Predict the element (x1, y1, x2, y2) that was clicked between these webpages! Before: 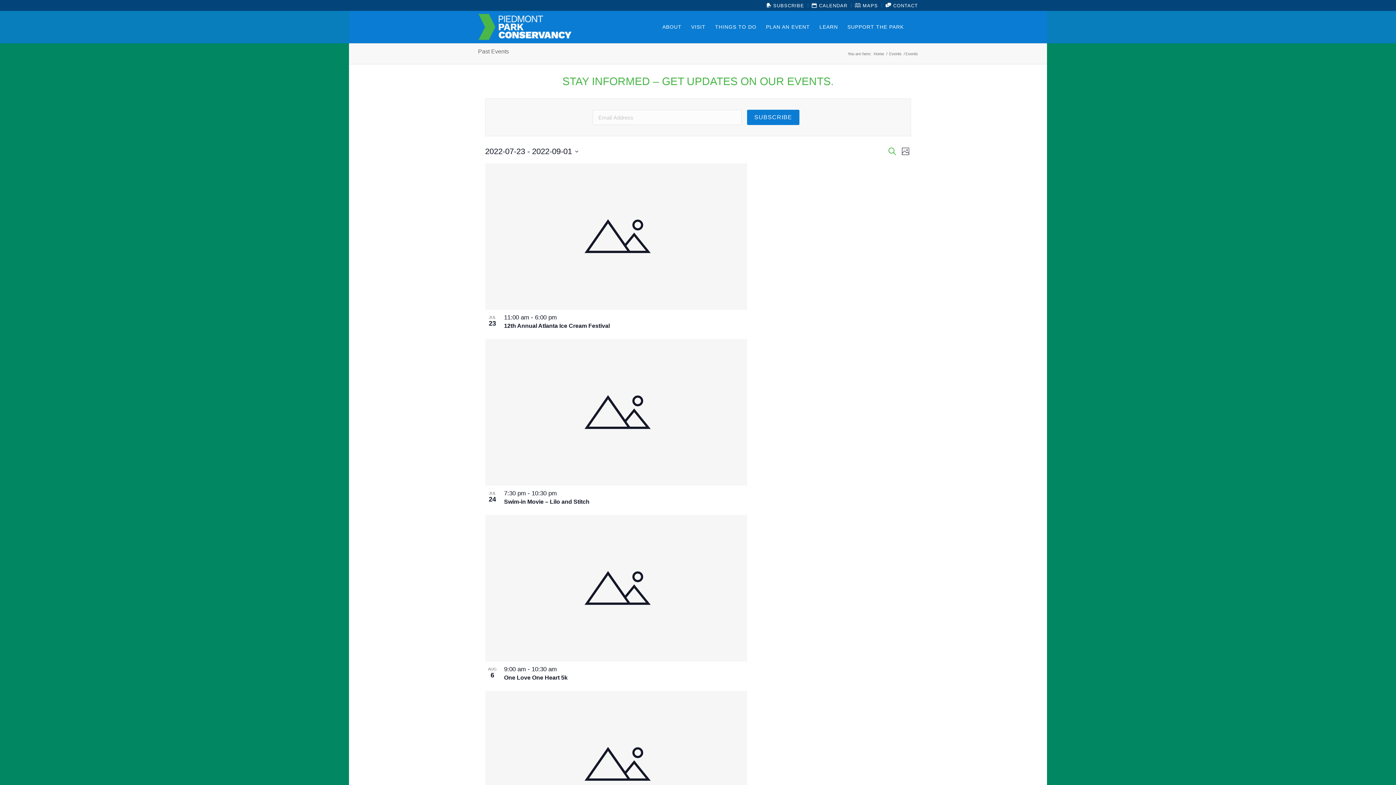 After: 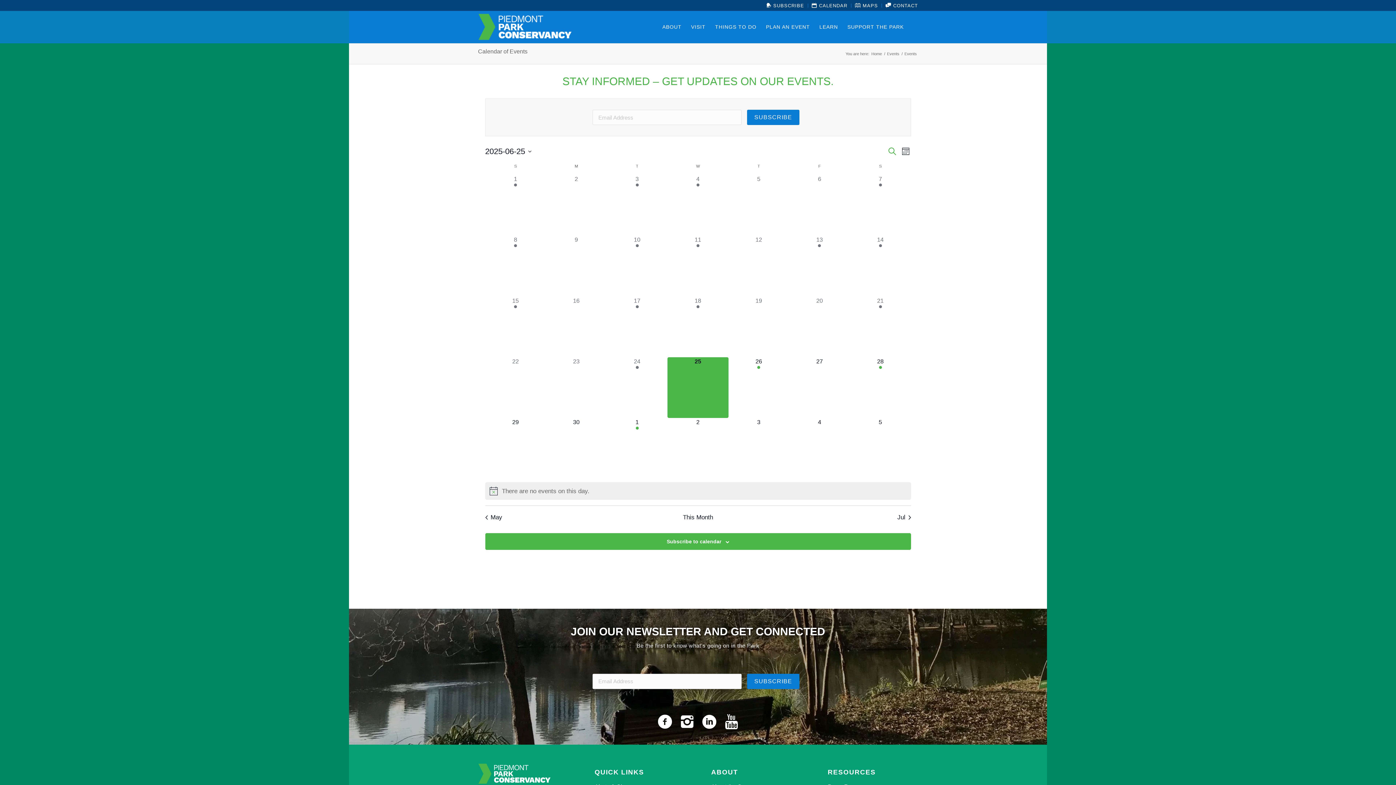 Action: label: Events bbox: (888, 51, 902, 56)